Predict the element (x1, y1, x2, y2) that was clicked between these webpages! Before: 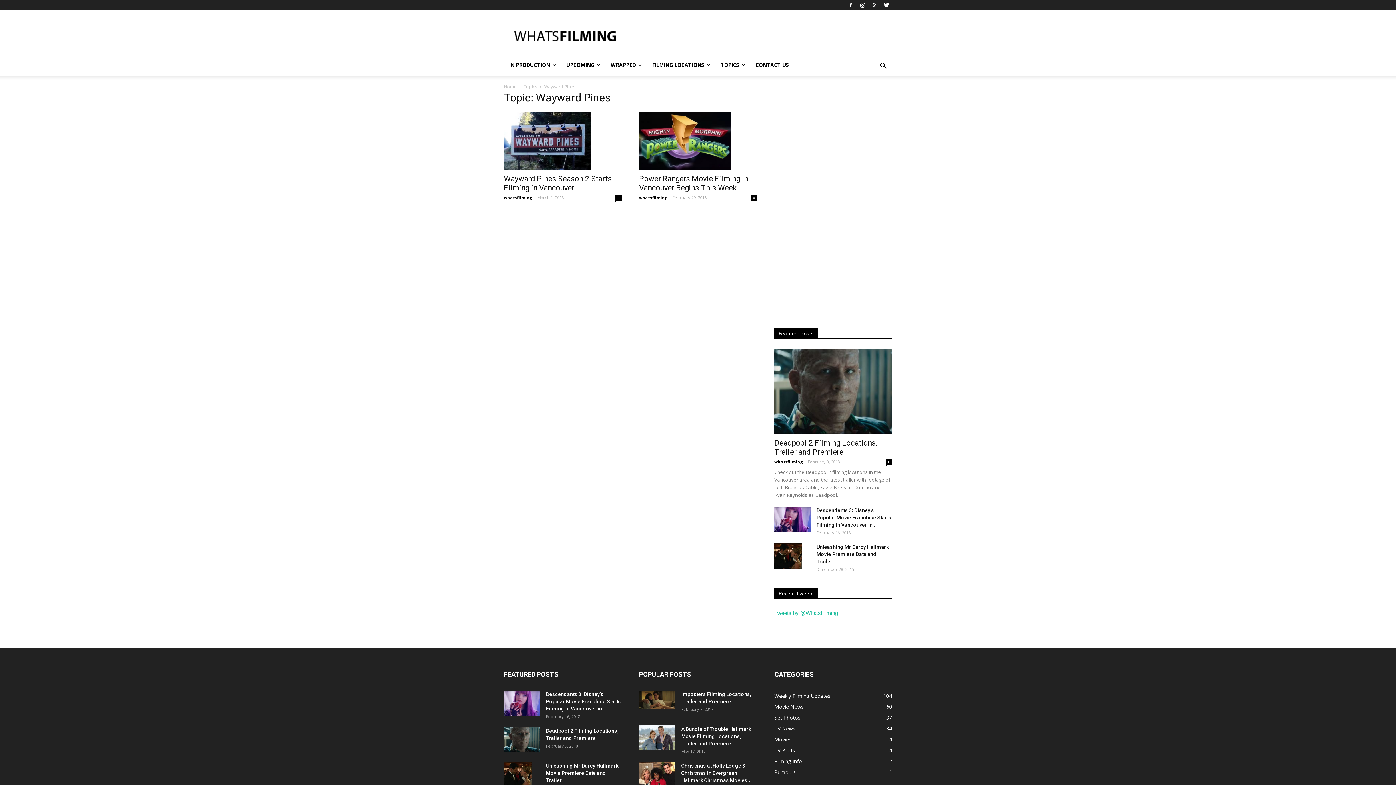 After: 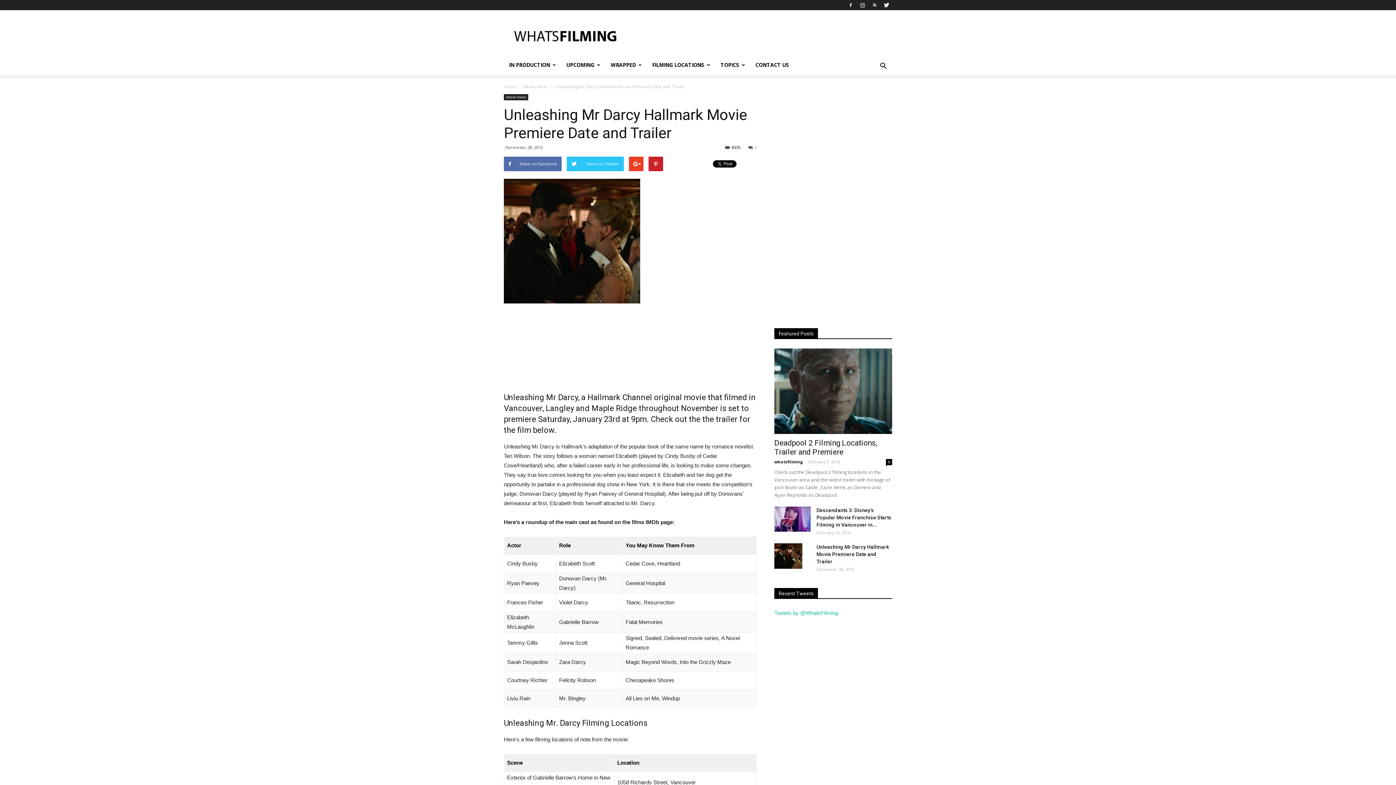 Action: label: Unleashing Mr Darcy Hallmark Movie Premiere Date and Trailer bbox: (816, 544, 889, 564)